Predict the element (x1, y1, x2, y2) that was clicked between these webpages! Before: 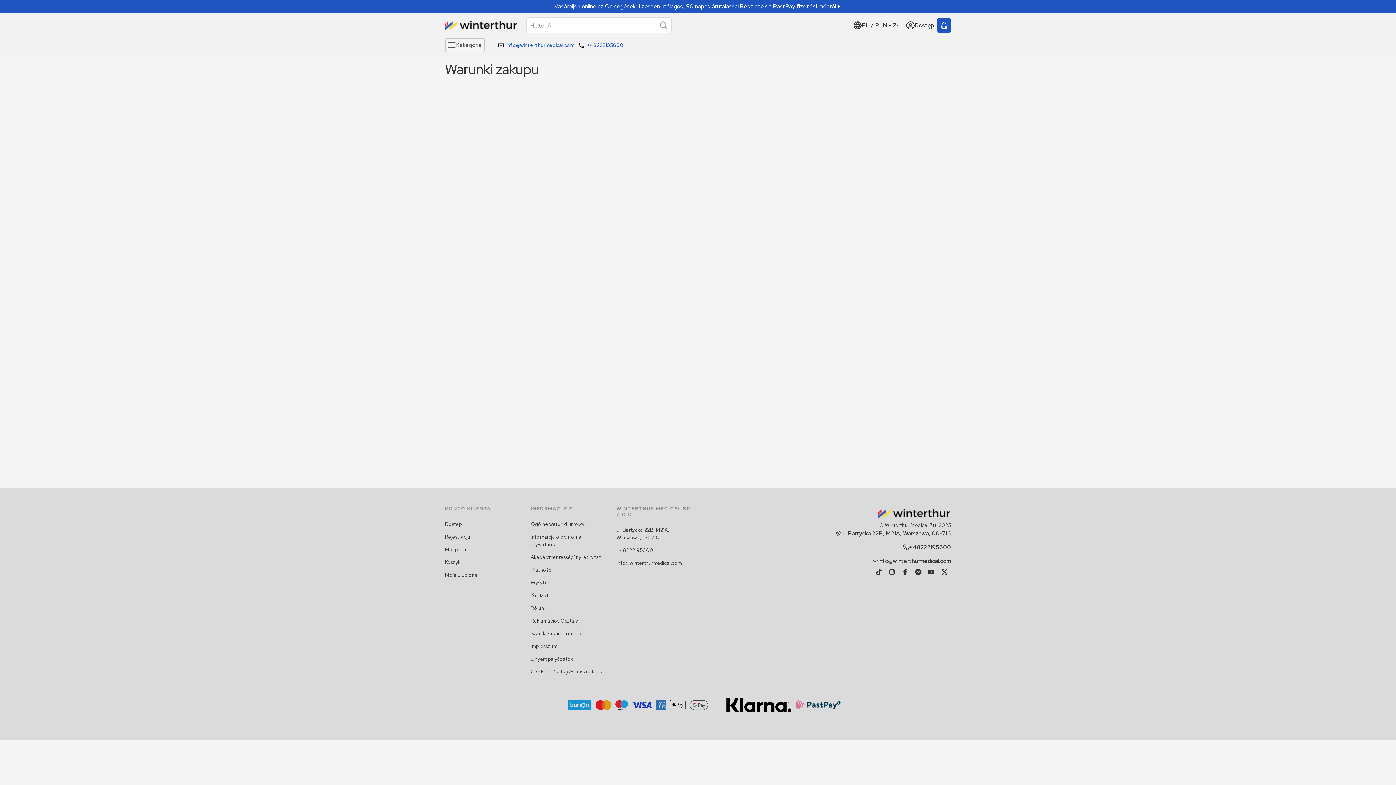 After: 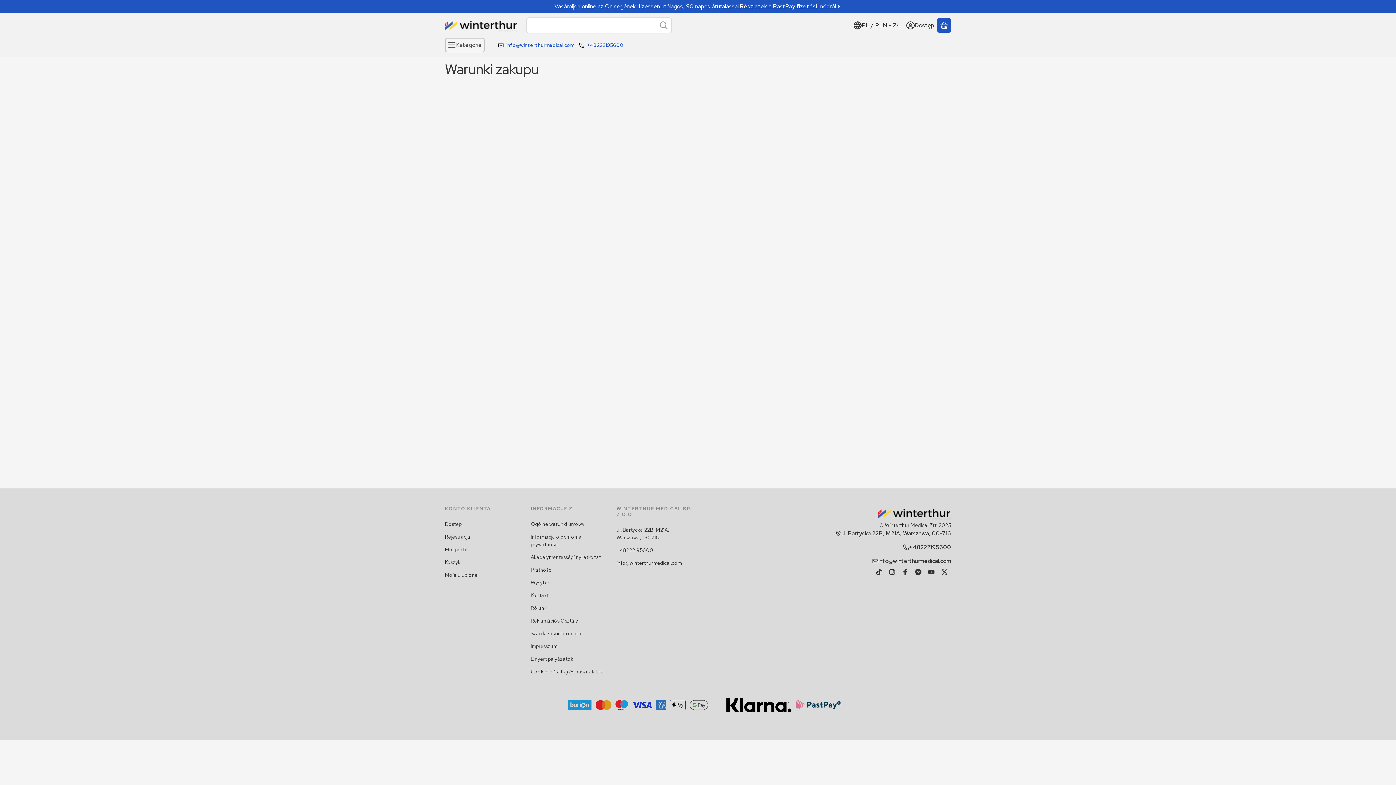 Action: bbox: (616, 547, 653, 553) label: +48222195600